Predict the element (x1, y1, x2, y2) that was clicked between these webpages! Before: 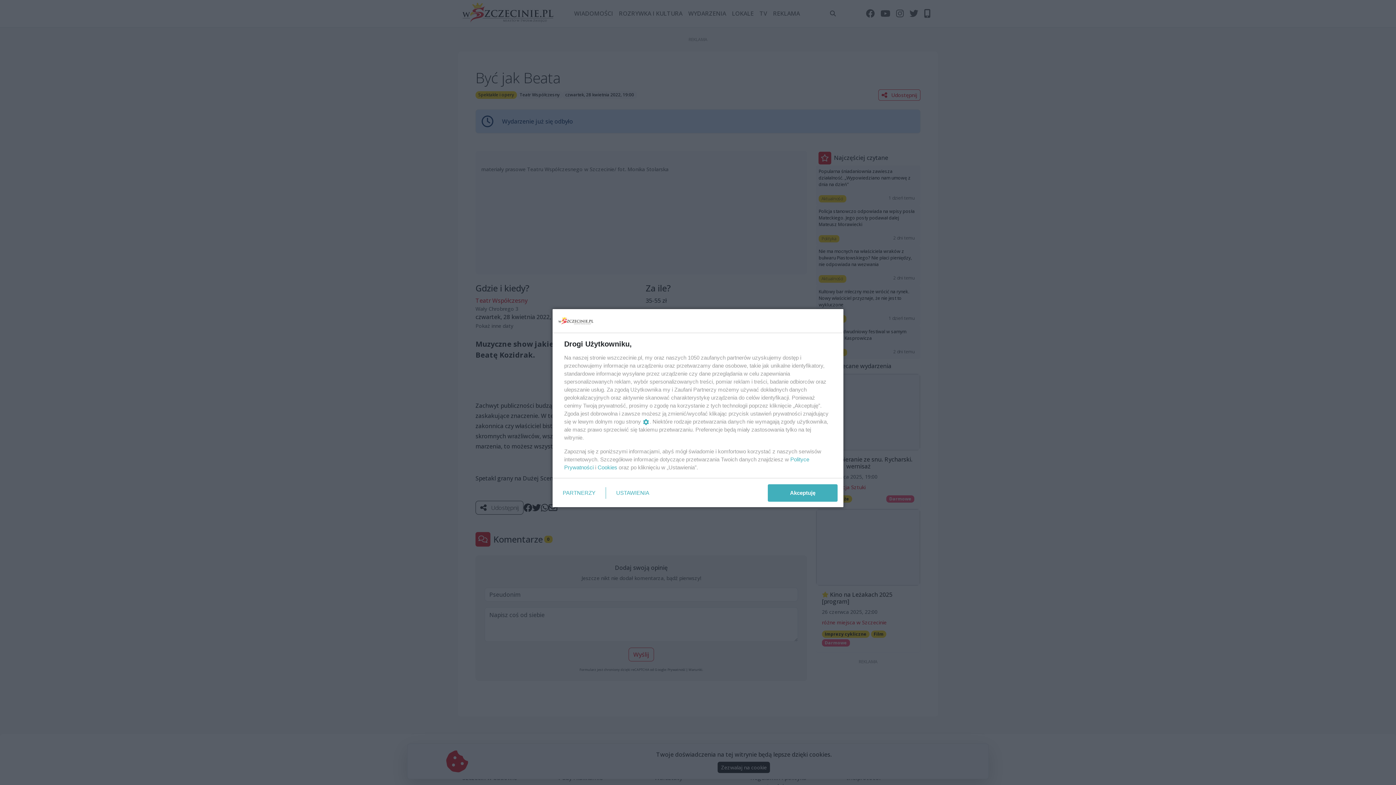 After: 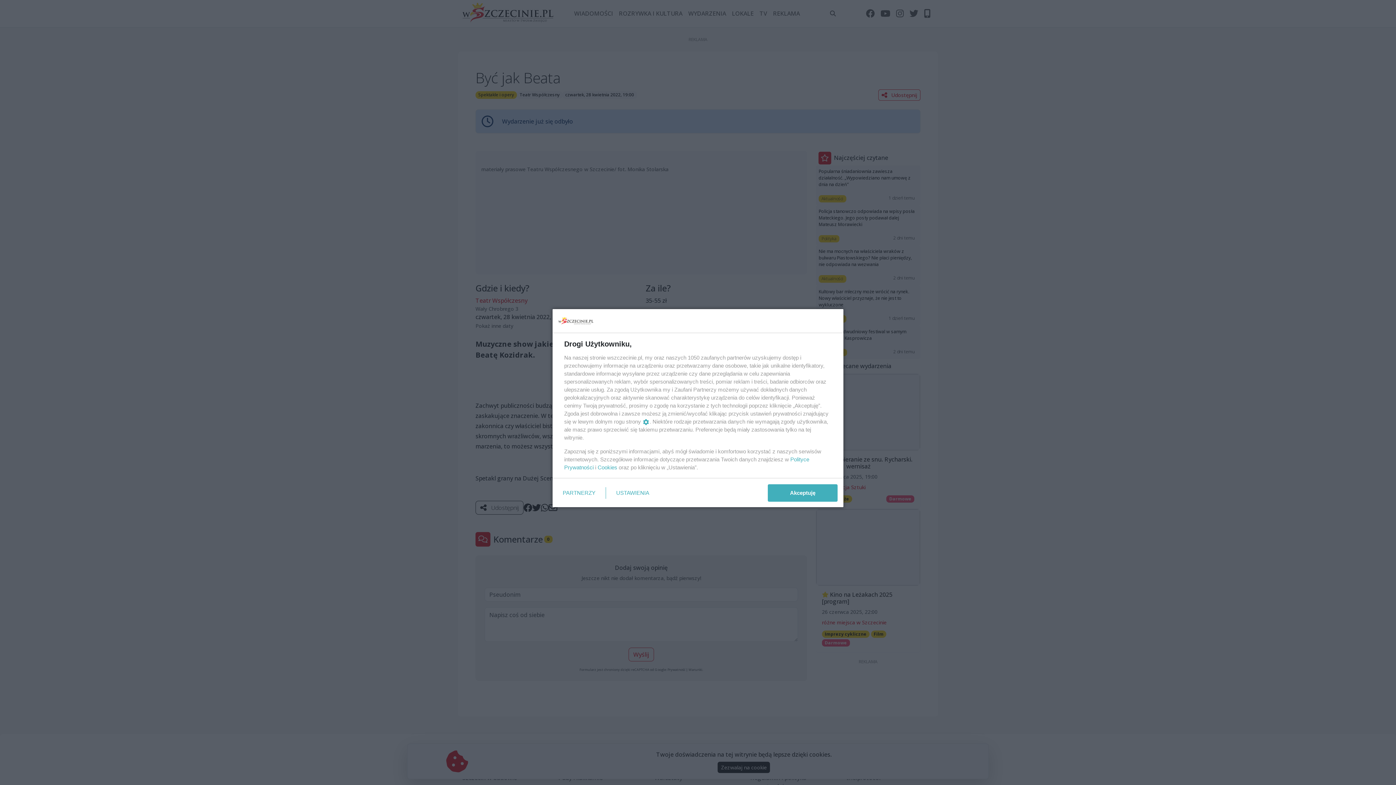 Action: label: Cookies bbox: (597, 464, 617, 470)